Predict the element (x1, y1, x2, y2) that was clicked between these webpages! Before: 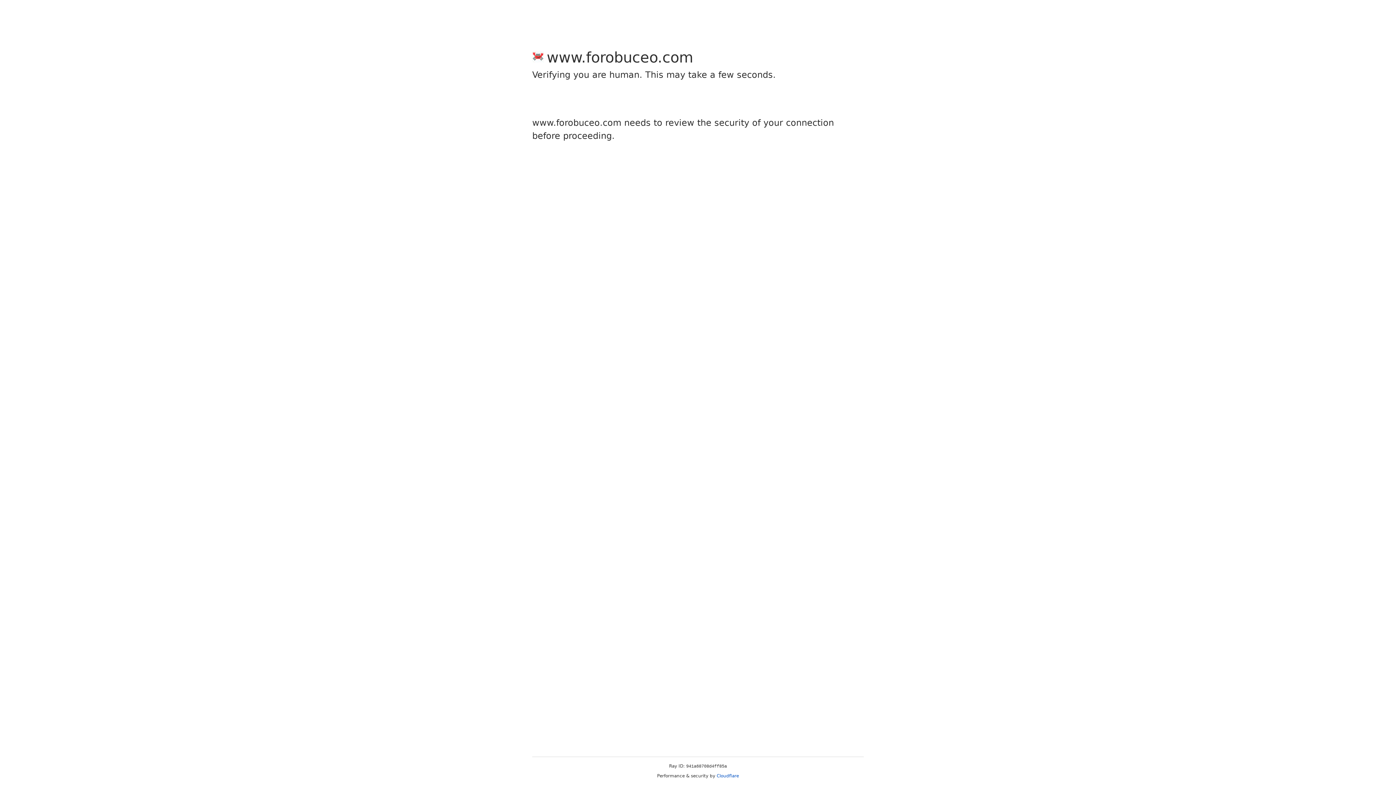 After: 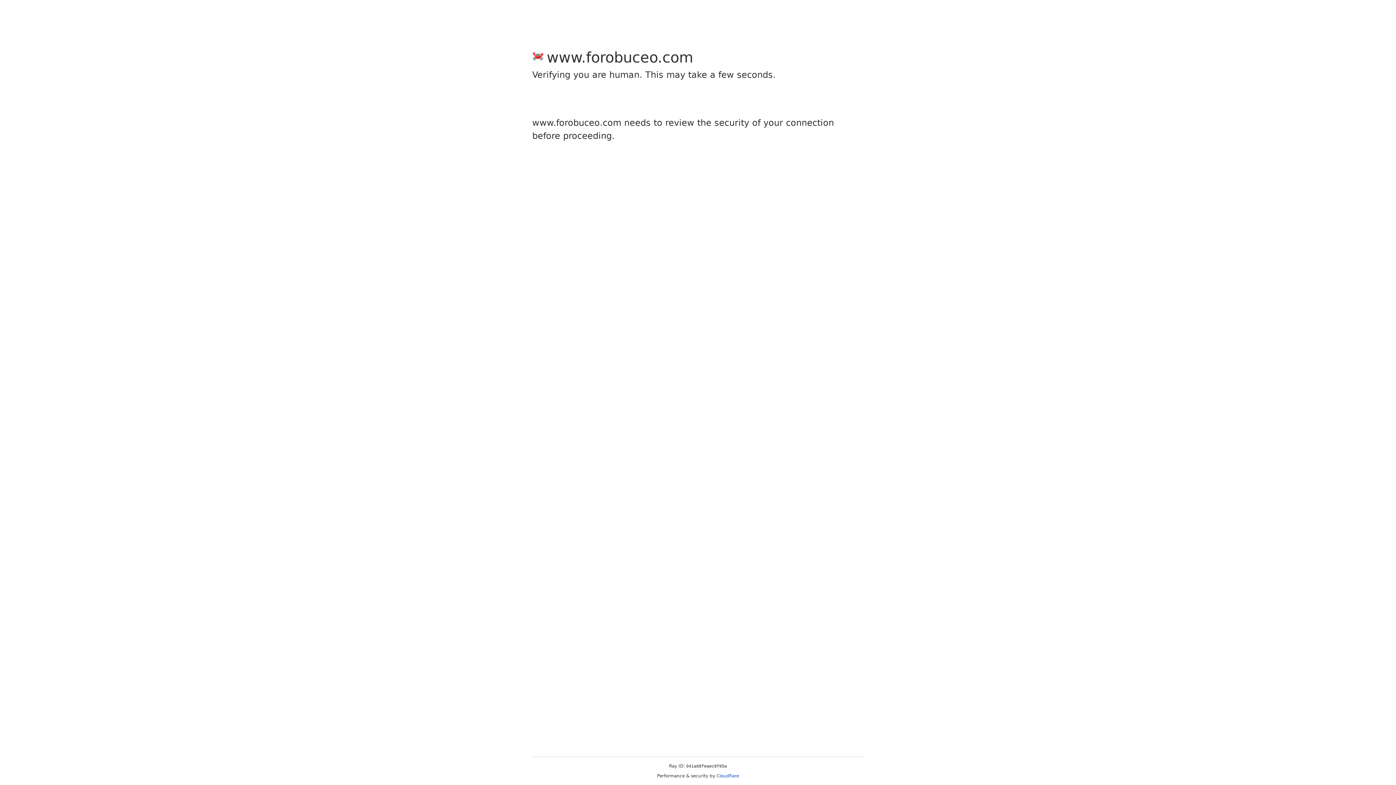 Action: label: Cloudflare bbox: (716, 773, 739, 778)